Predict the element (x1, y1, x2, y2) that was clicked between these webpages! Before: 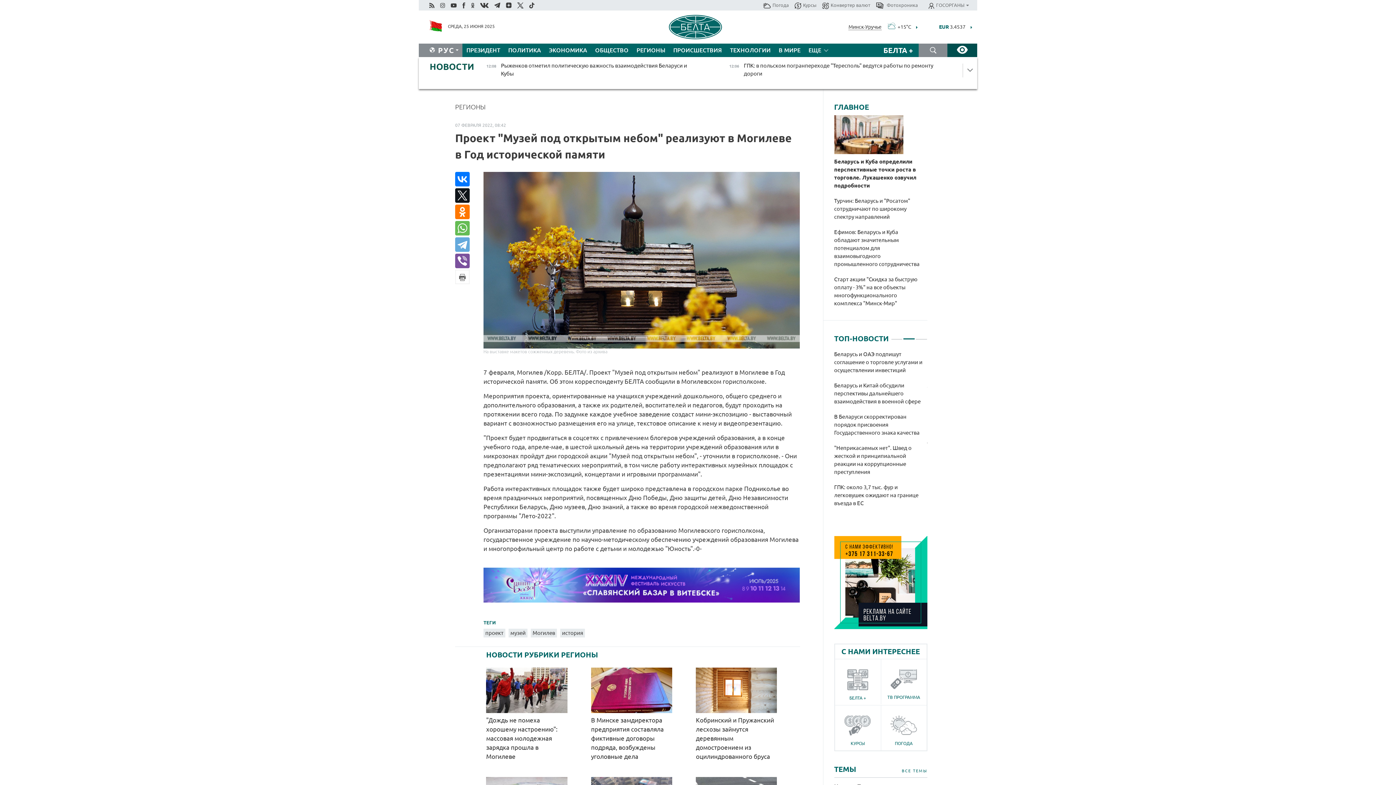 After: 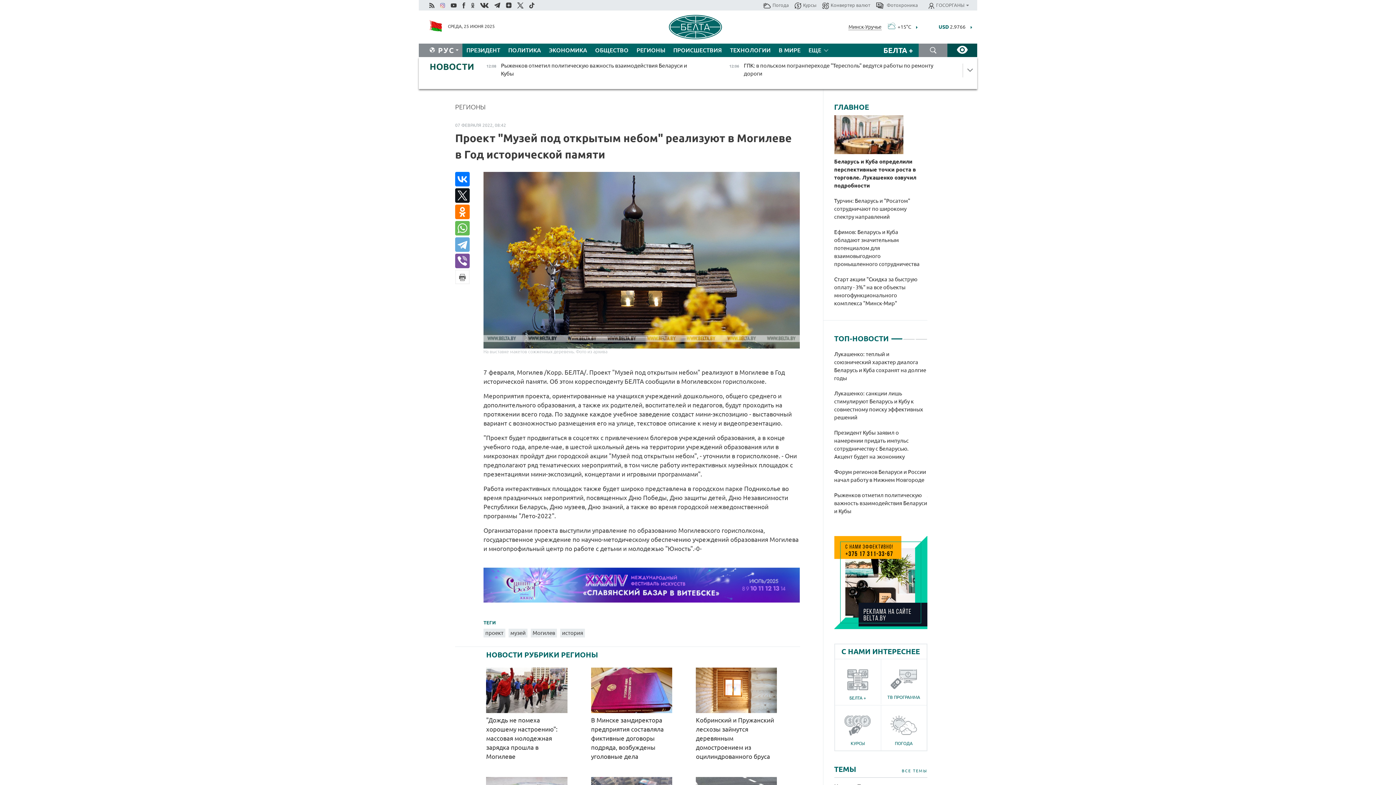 Action: bbox: (439, 0, 446, 9)